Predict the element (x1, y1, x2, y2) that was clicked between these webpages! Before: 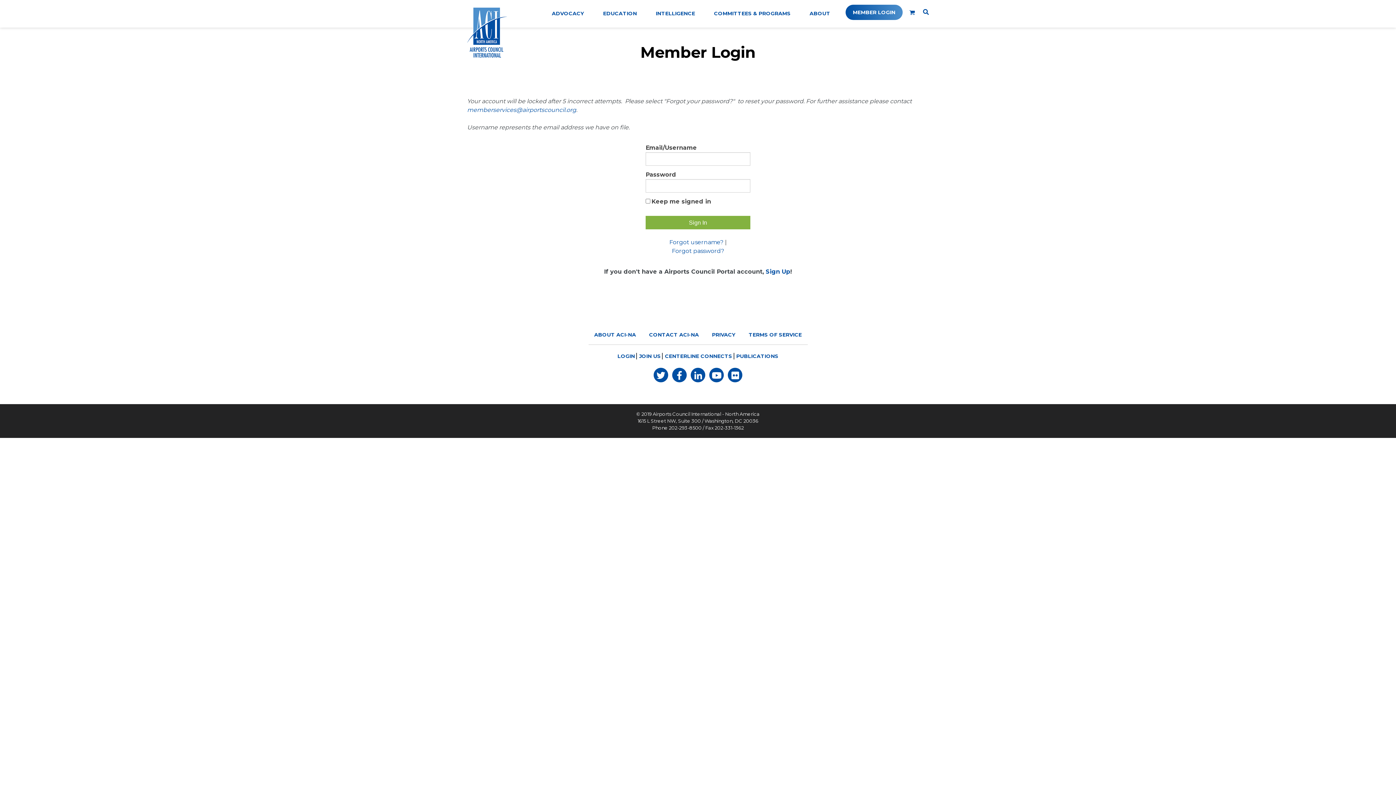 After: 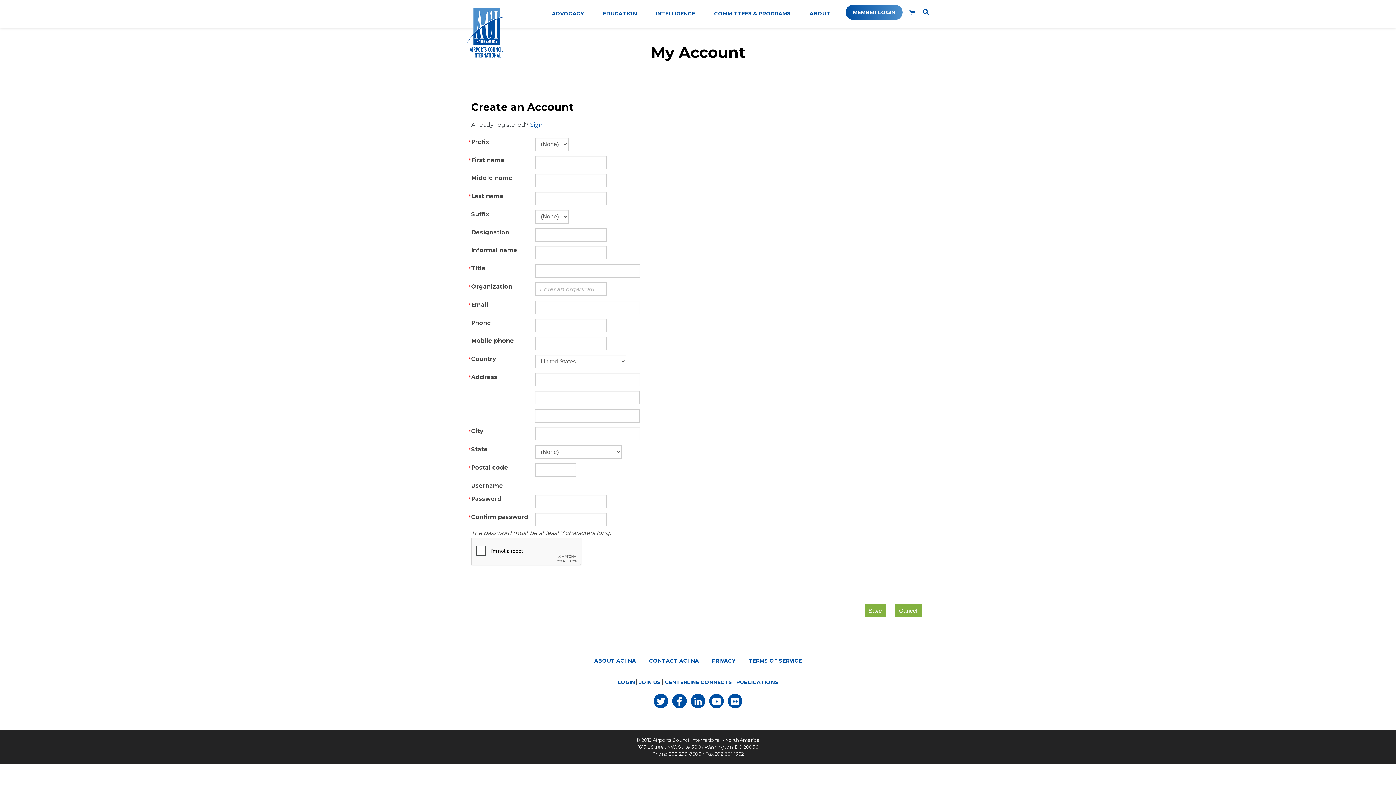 Action: label: Sign Up bbox: (766, 268, 790, 275)